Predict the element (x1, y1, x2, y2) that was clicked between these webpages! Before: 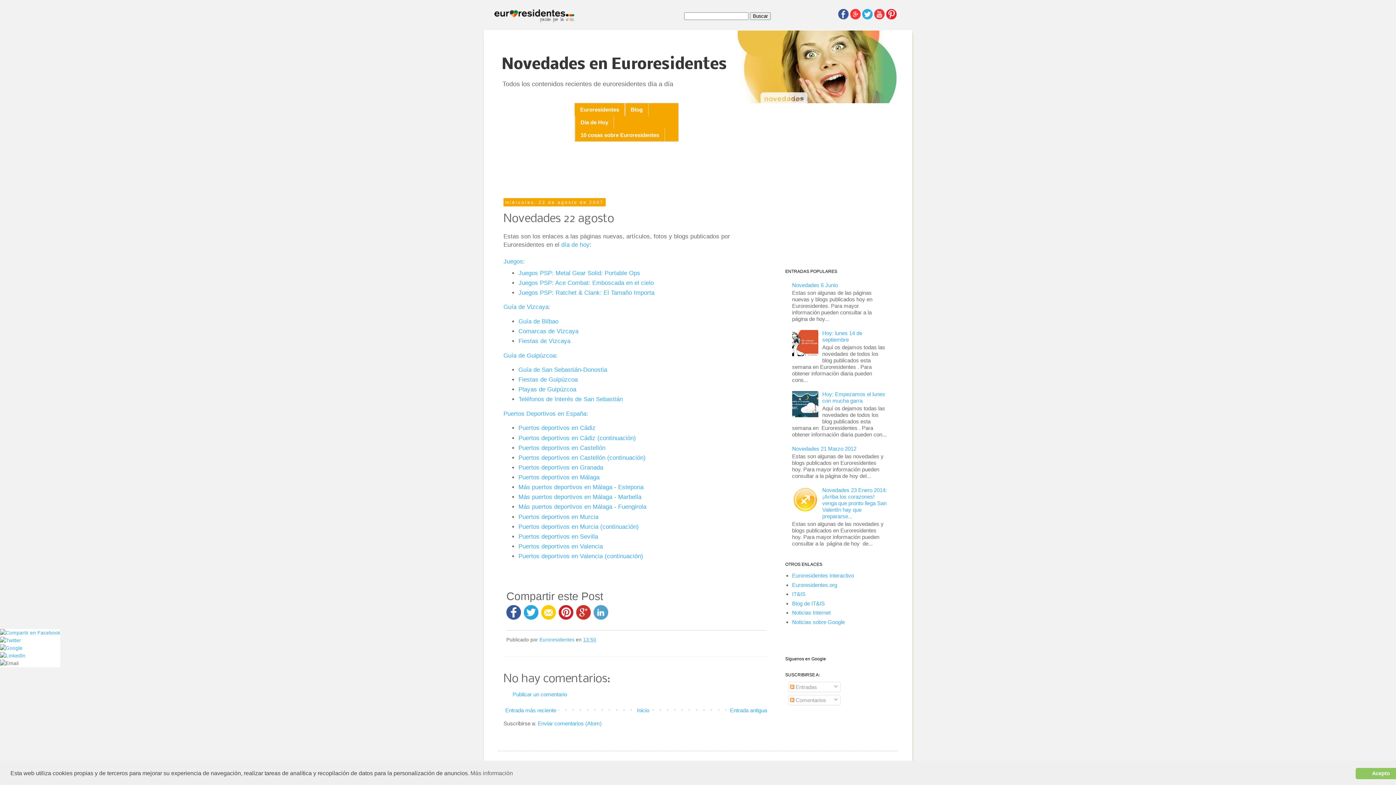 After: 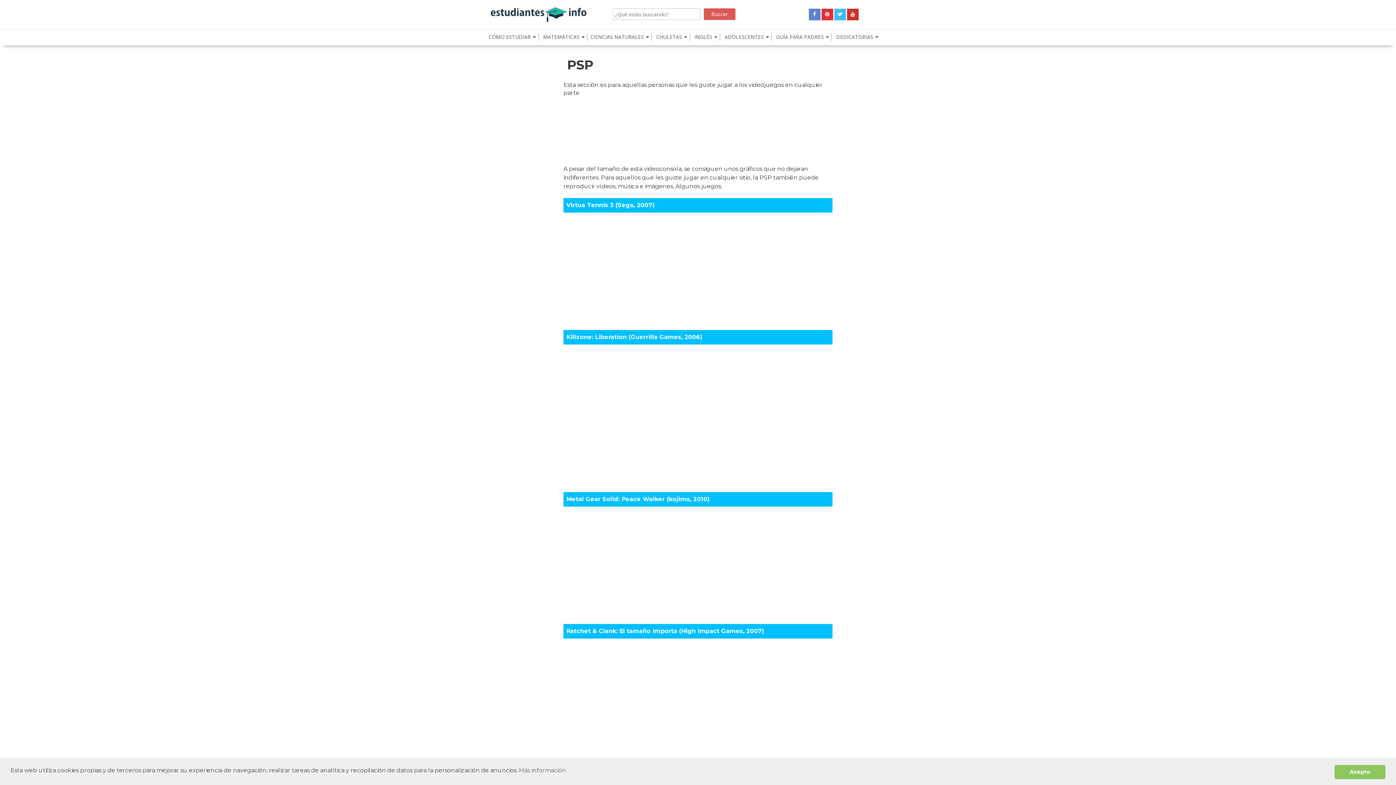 Action: bbox: (518, 289, 553, 295) label: Juegos PSP: